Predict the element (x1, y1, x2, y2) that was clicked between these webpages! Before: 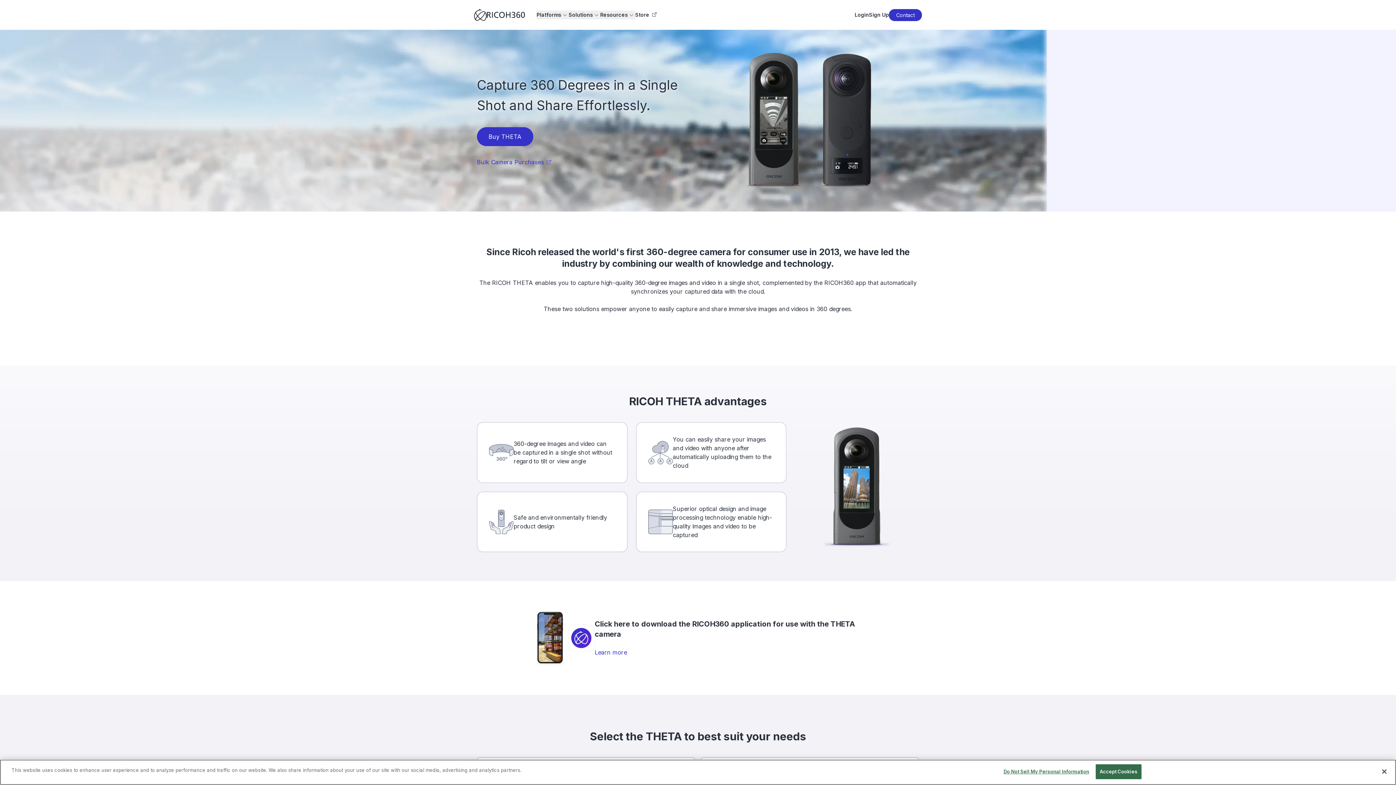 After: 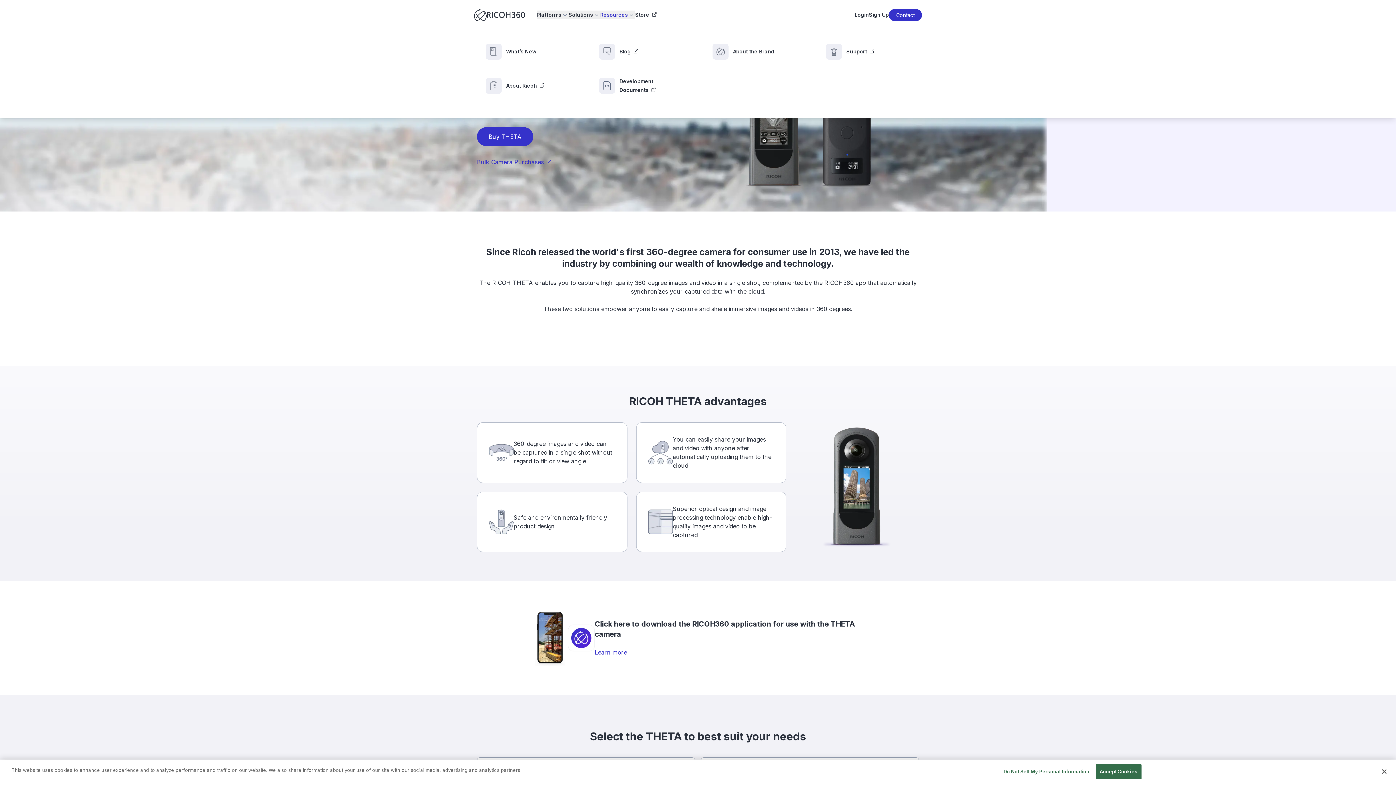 Action: label: Resources bbox: (600, 10, 635, 19)